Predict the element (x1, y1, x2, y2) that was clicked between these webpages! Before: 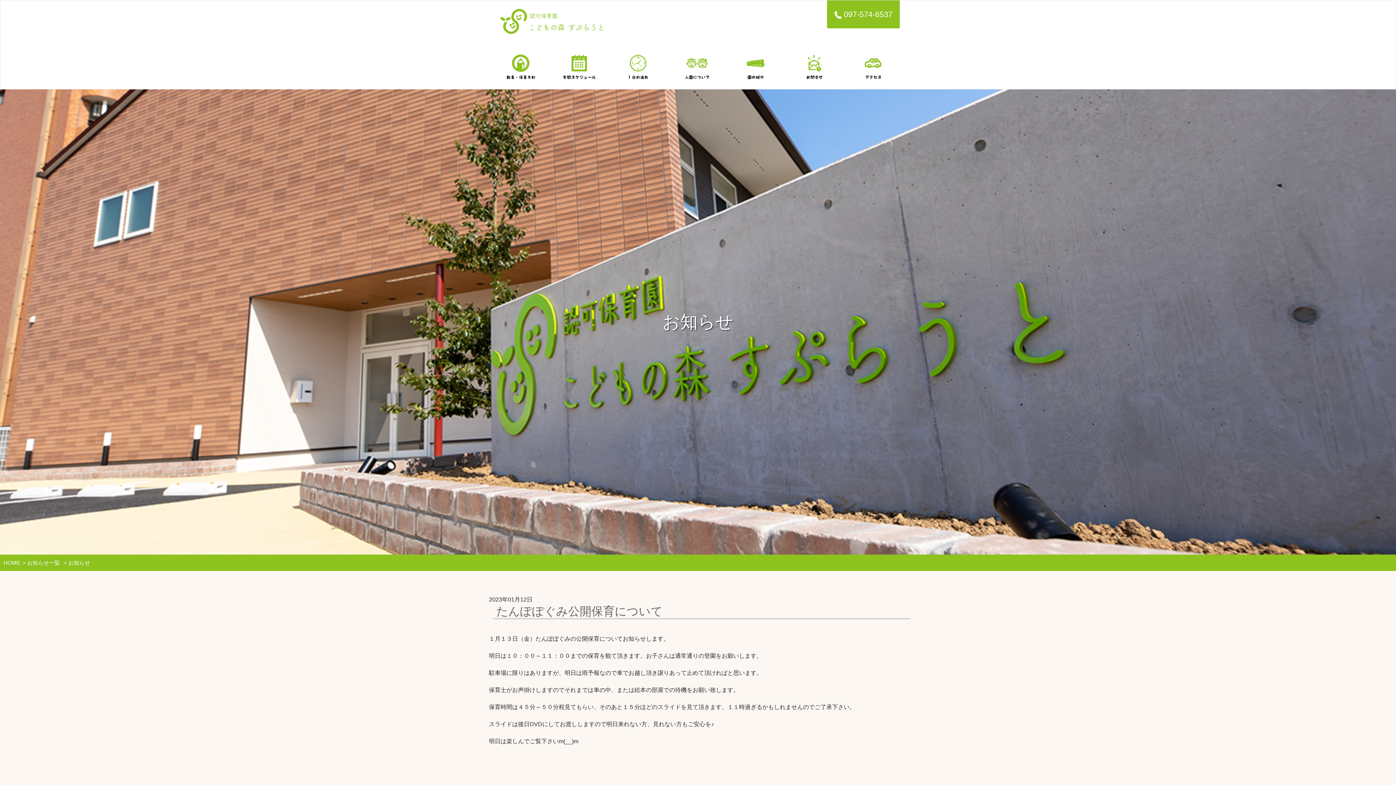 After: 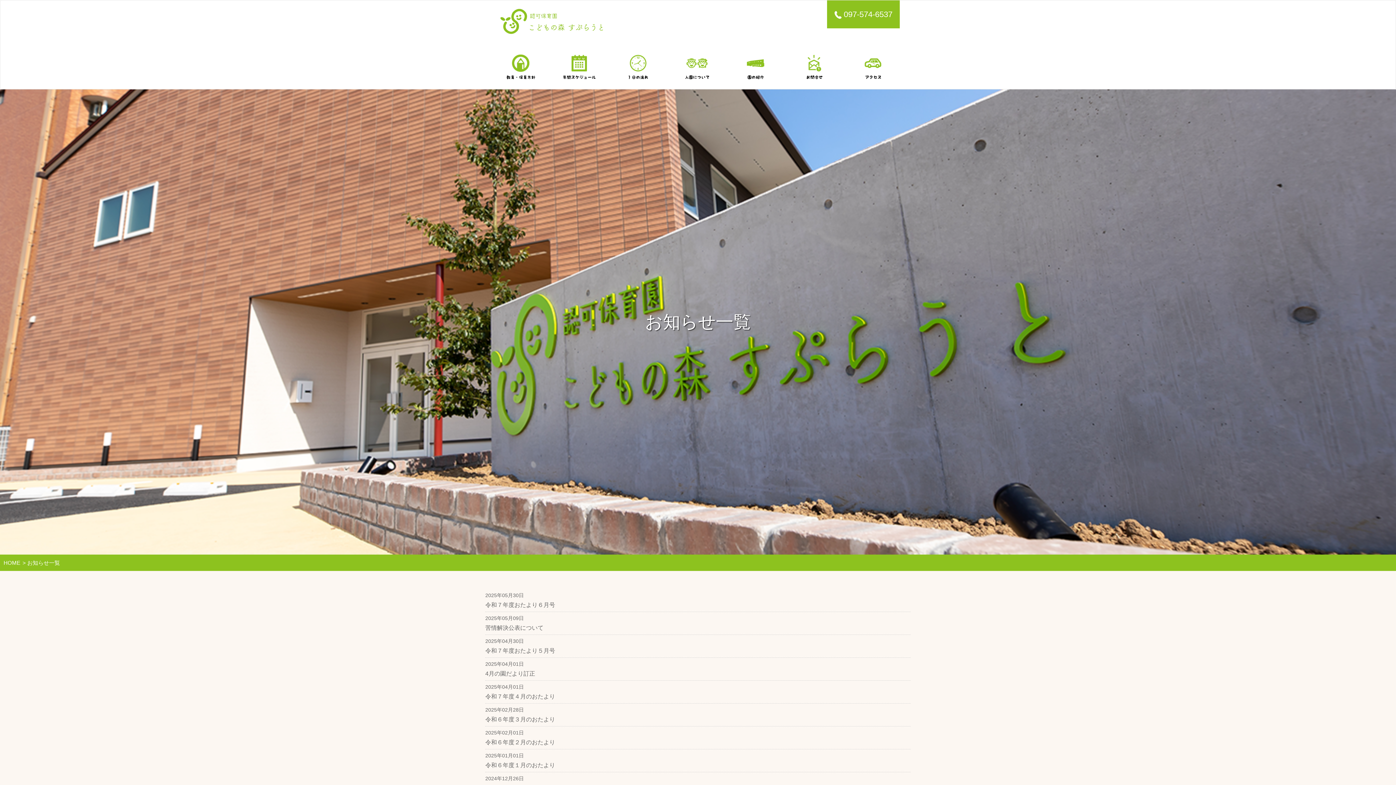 Action: bbox: (27, 559, 60, 566) label: お知らせ一覧